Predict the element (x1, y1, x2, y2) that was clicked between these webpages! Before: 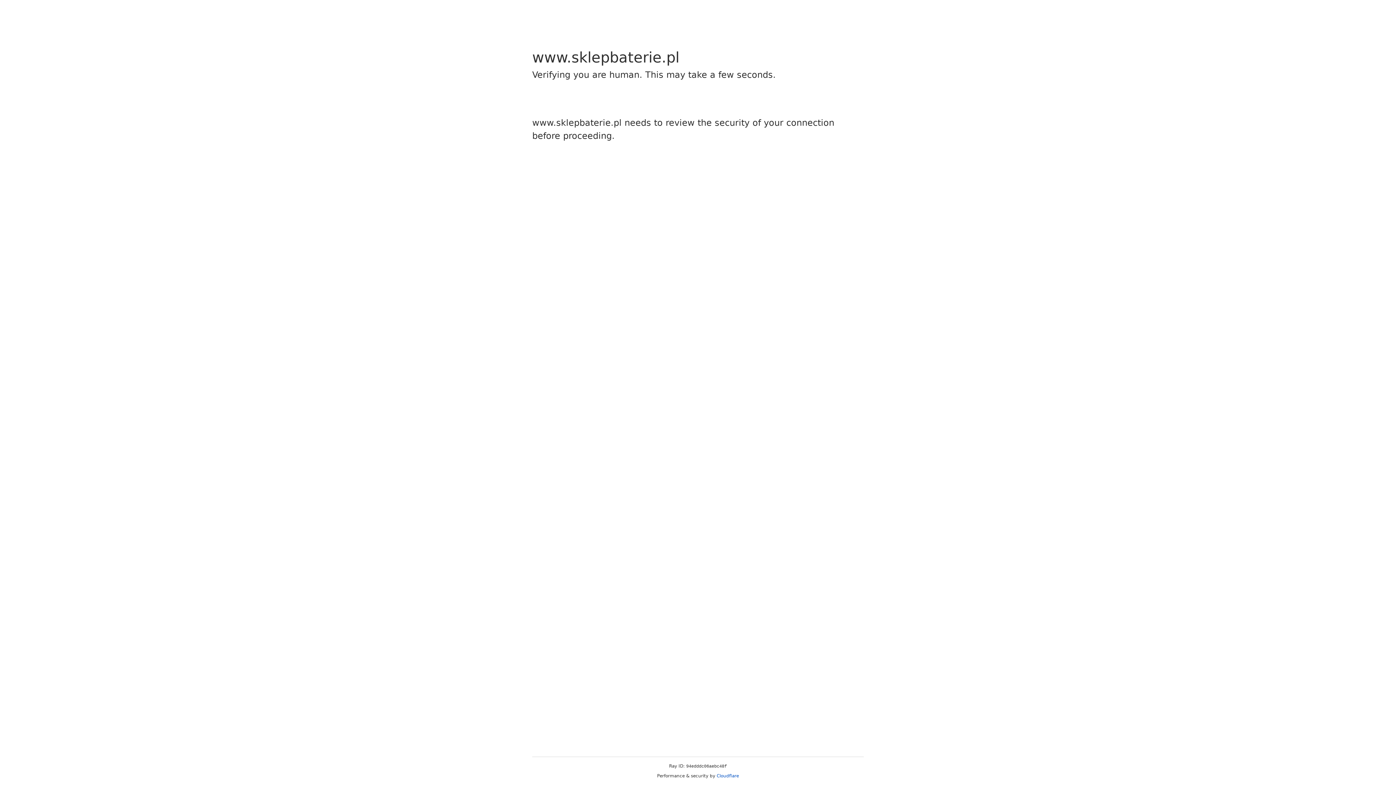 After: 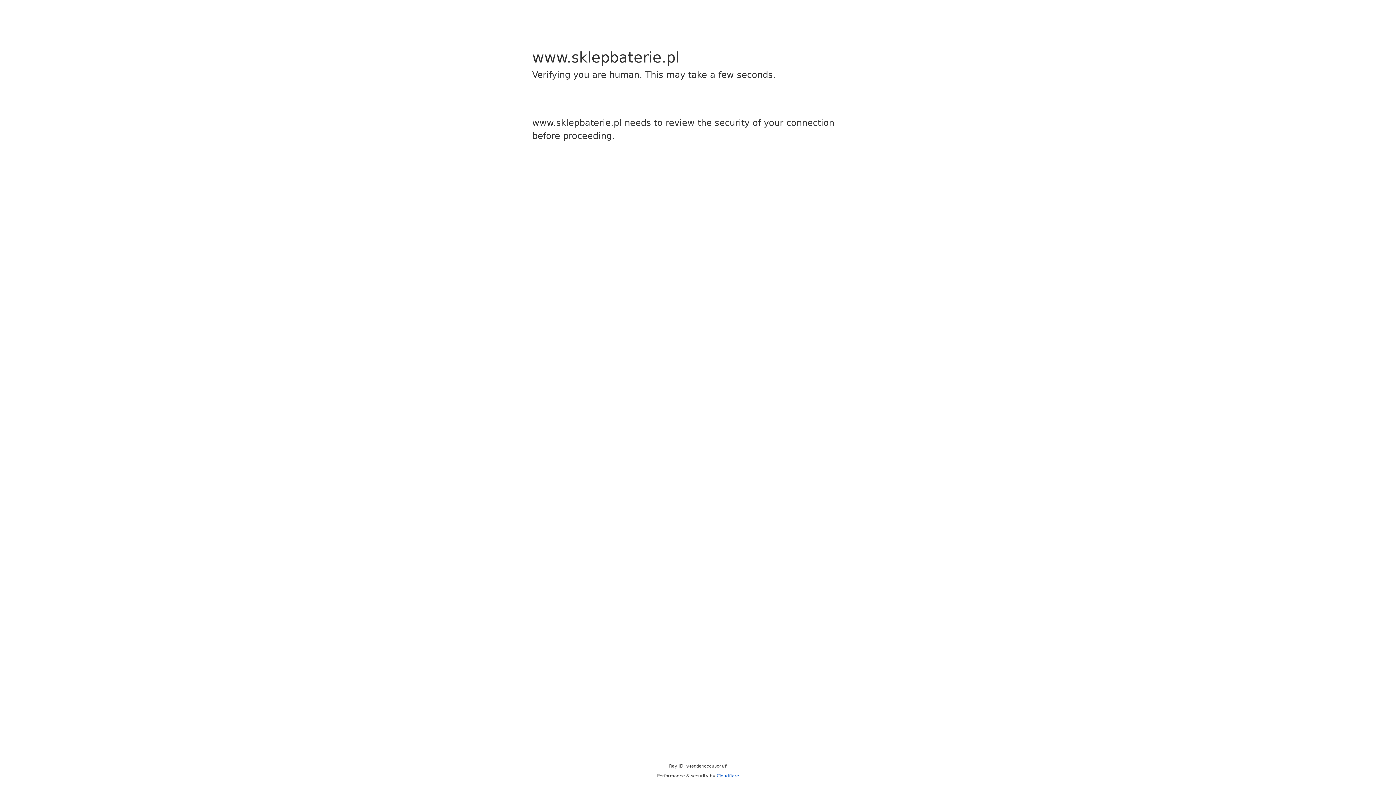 Action: bbox: (716, 773, 739, 778) label: Cloudflare